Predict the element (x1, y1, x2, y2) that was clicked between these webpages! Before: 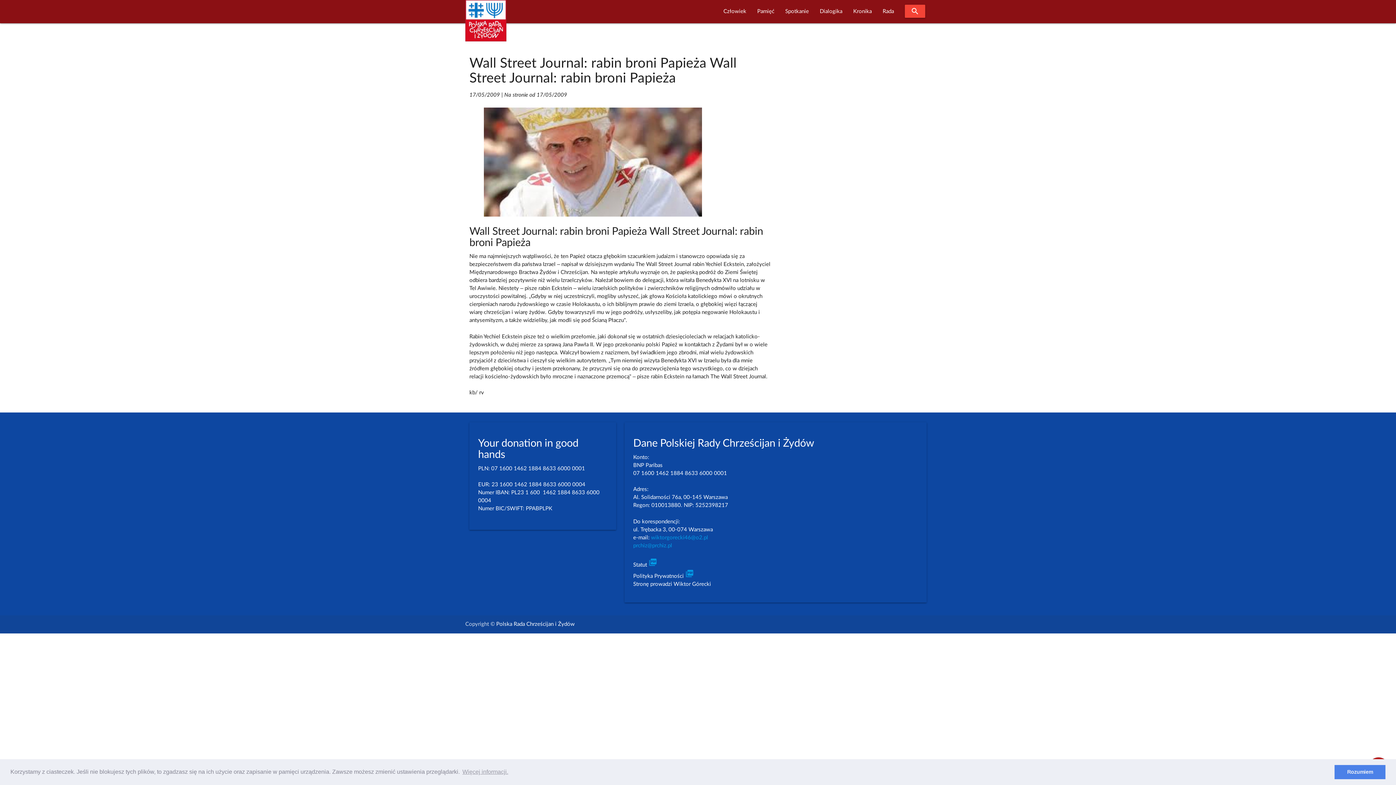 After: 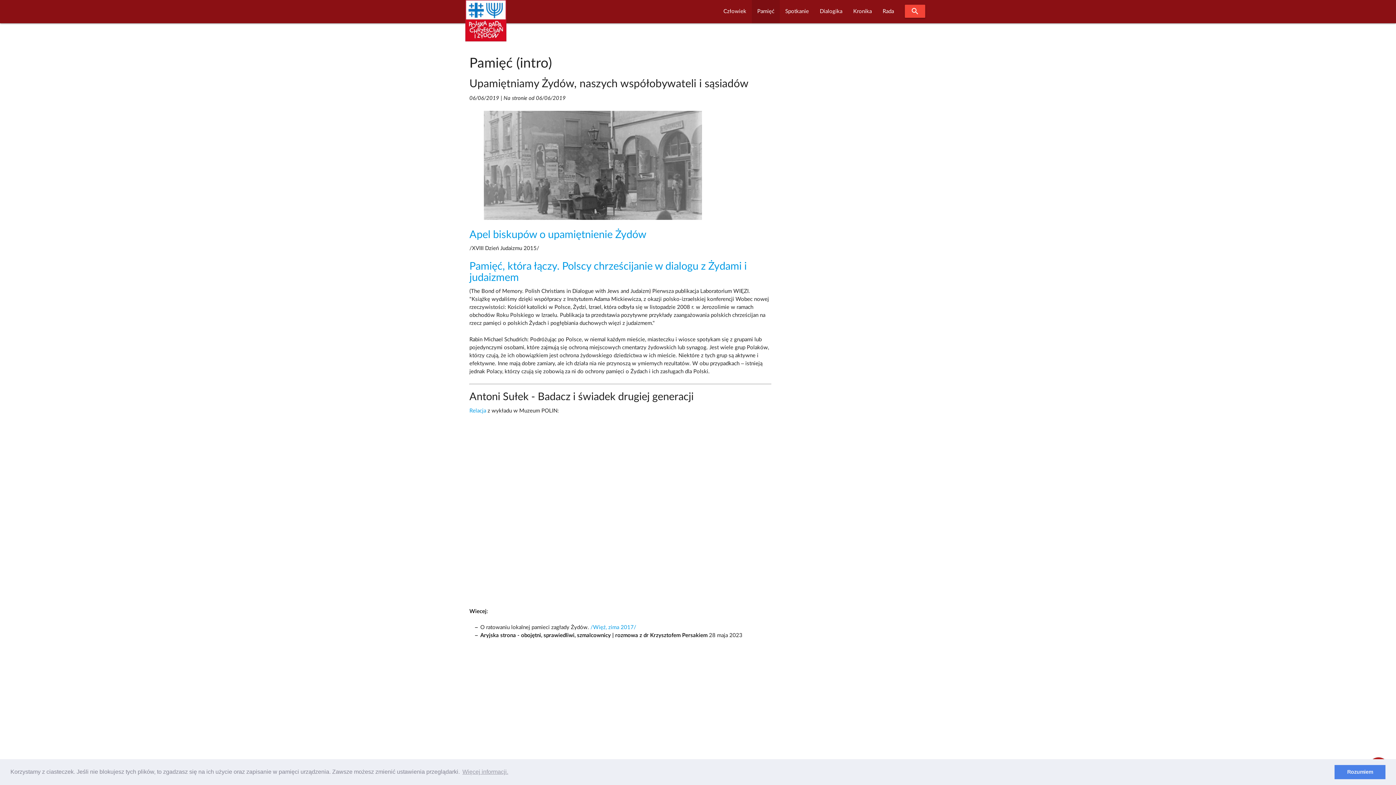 Action: bbox: (752, 0, 780, 23) label: Pamięć